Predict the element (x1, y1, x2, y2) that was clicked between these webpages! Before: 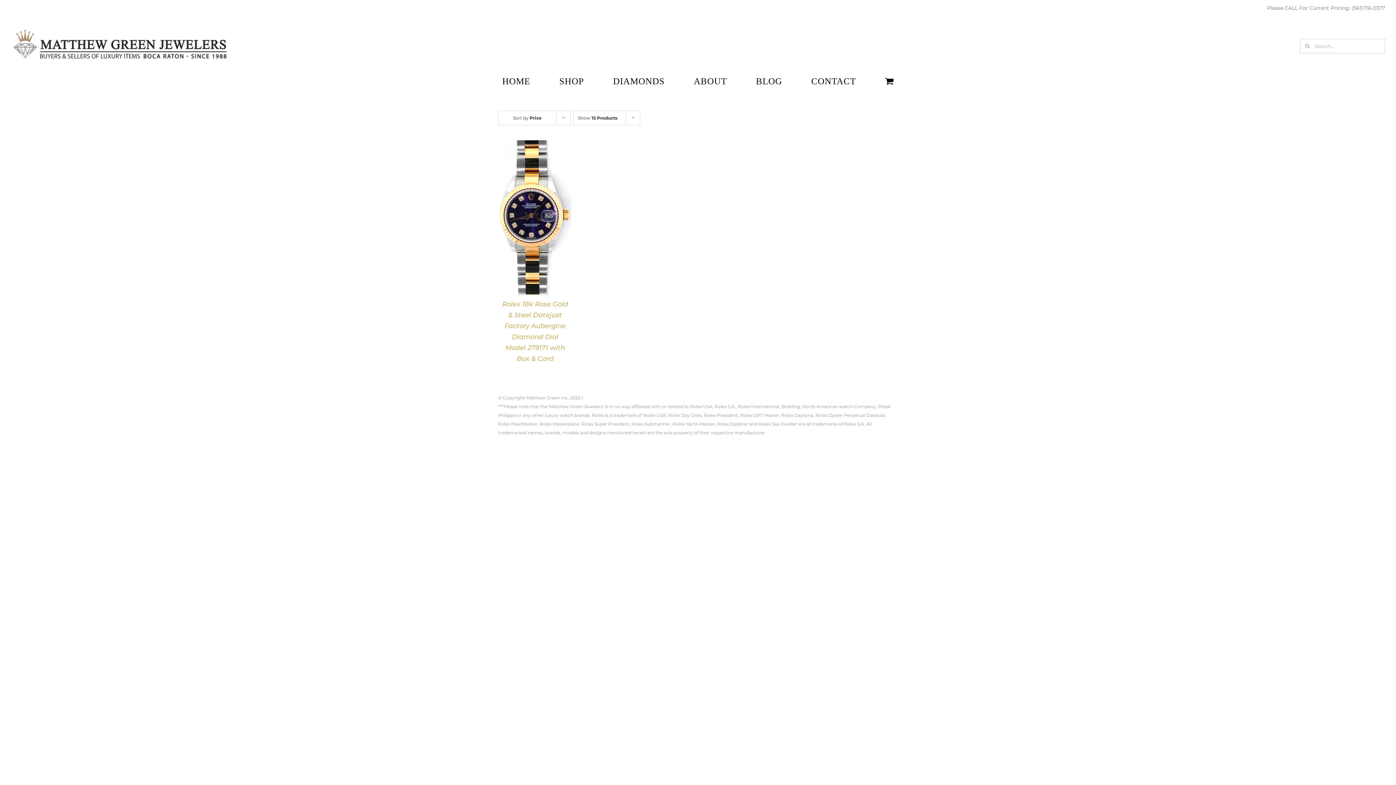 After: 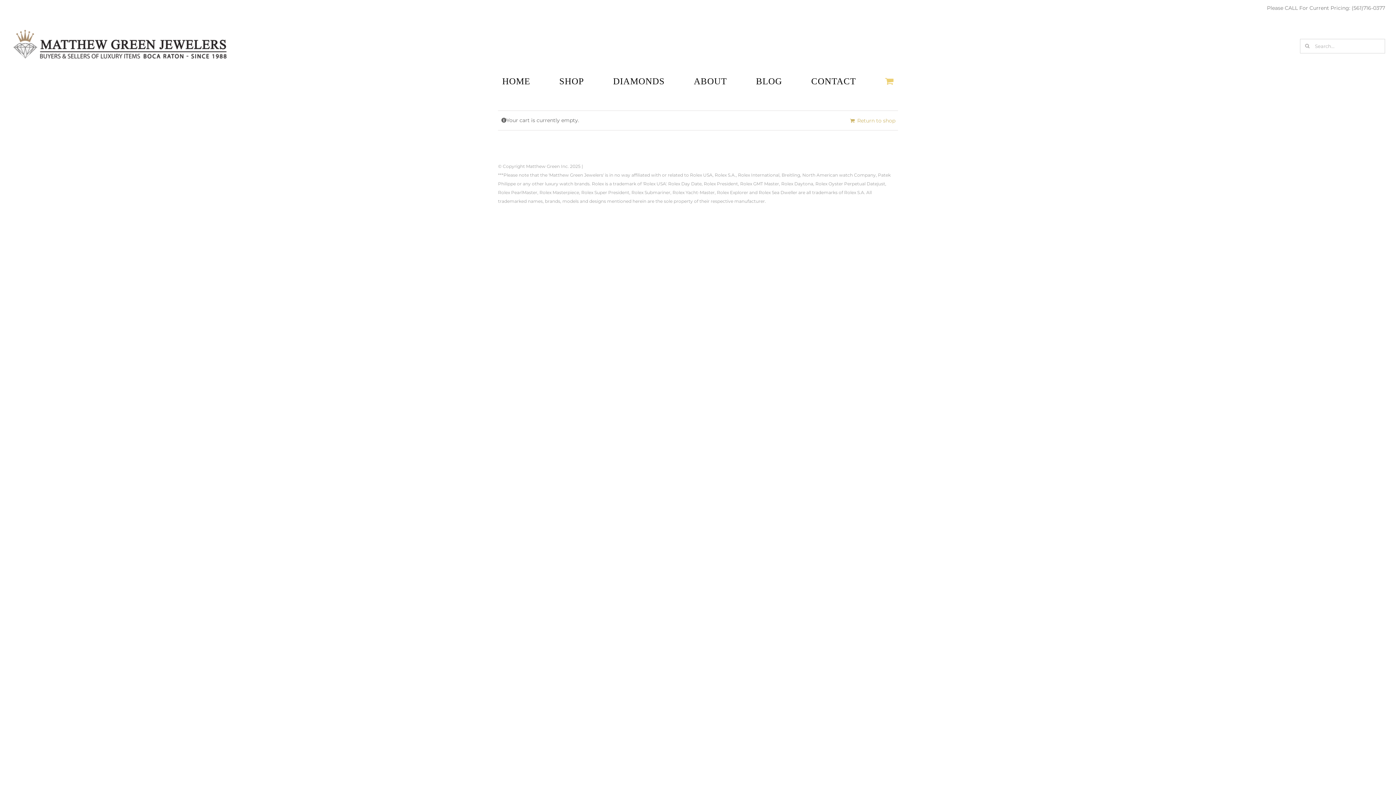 Action: bbox: (885, 77, 894, 84)